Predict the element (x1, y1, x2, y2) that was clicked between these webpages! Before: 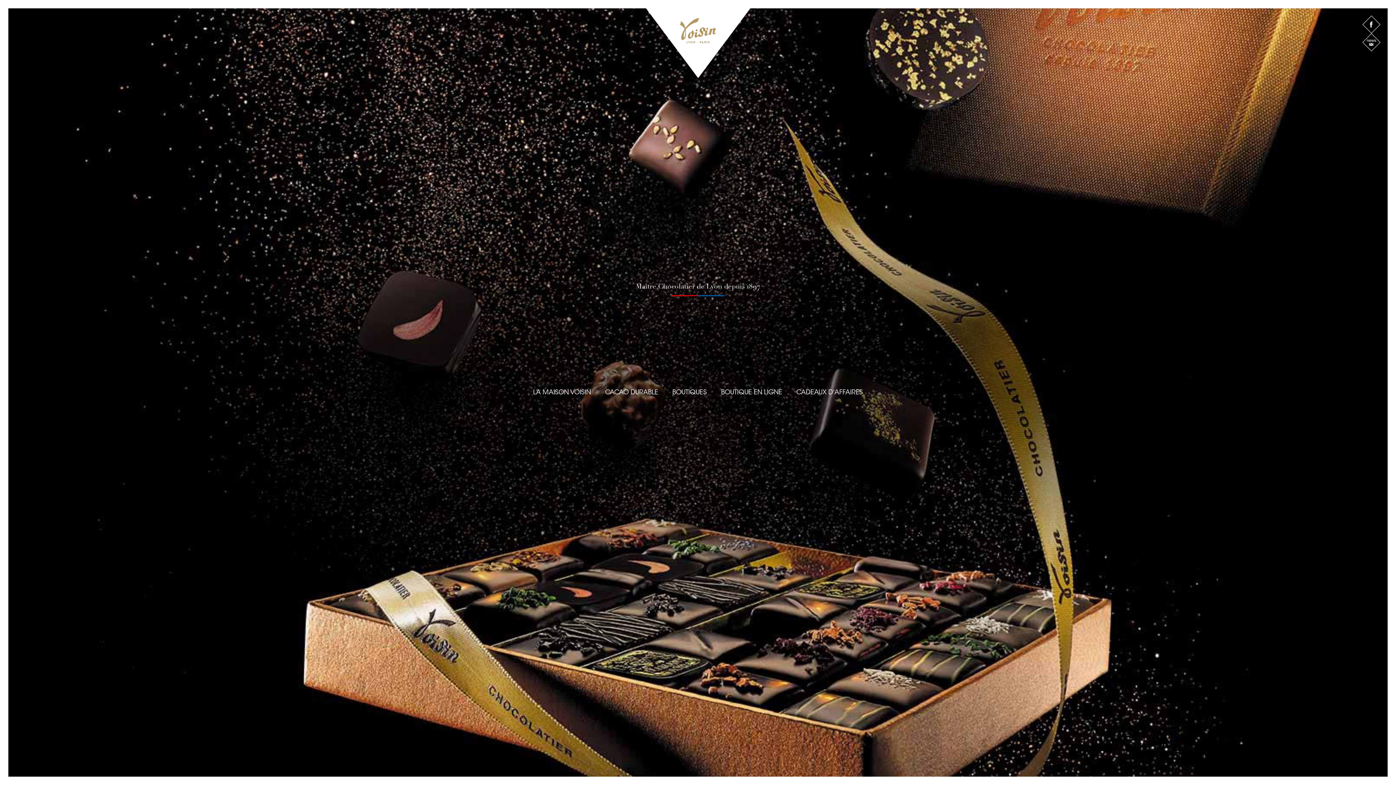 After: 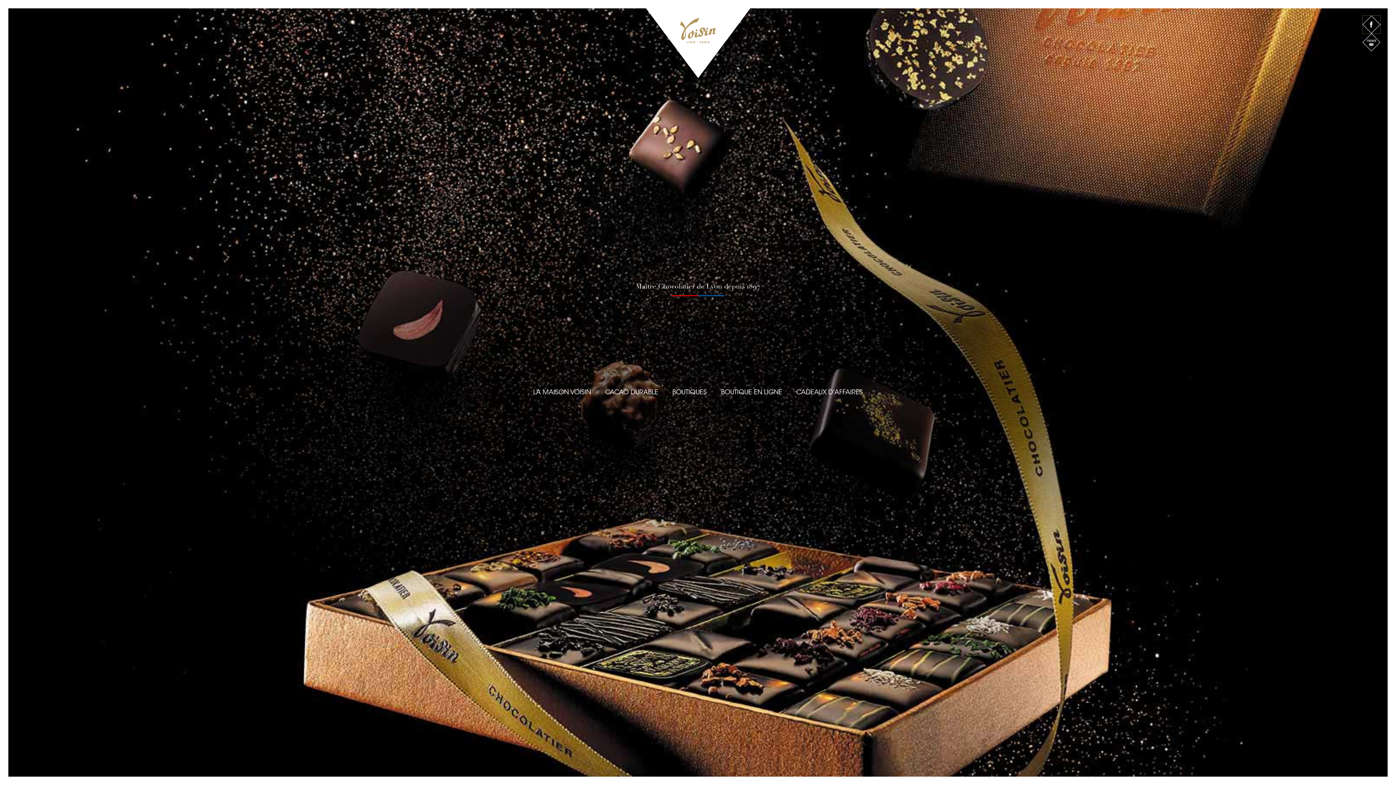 Action: bbox: (1362, 15, 1380, 33)